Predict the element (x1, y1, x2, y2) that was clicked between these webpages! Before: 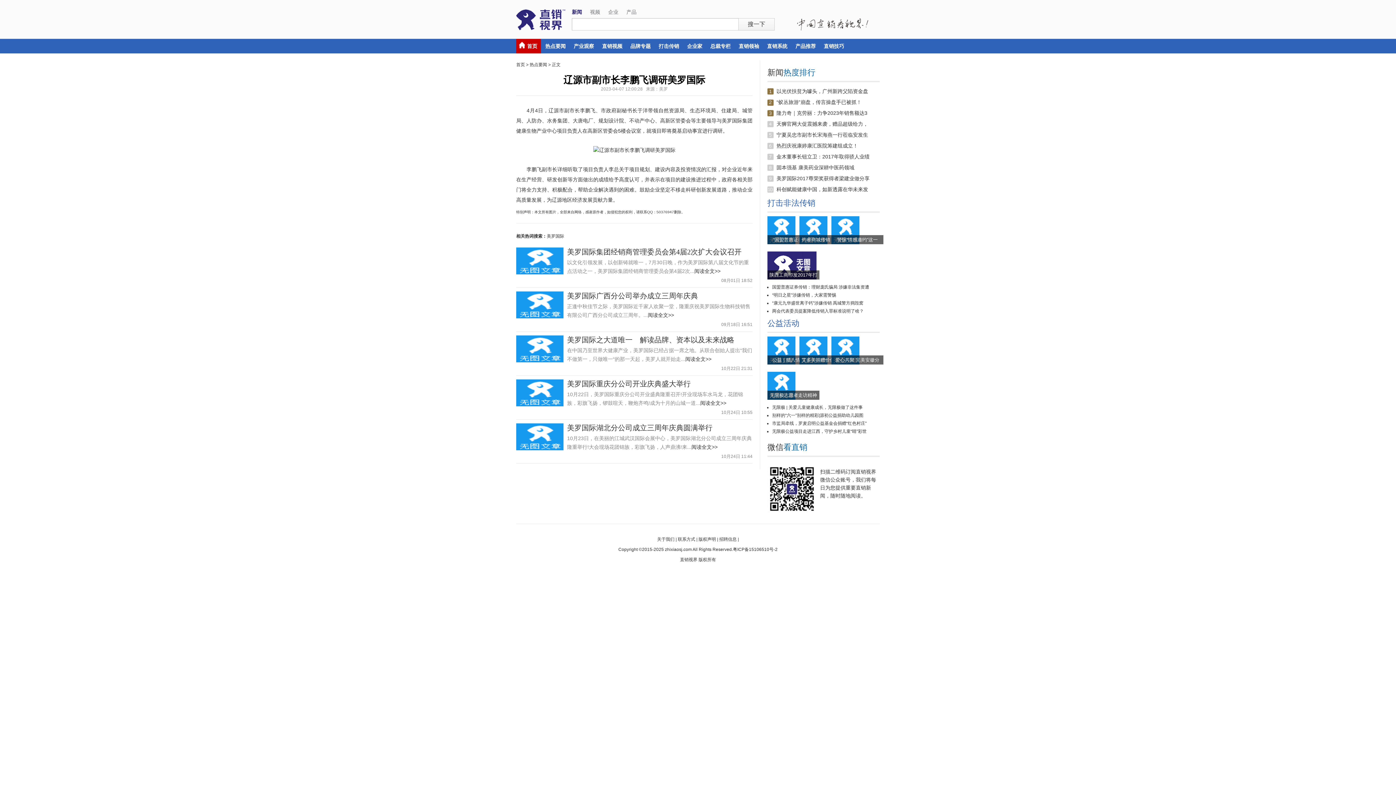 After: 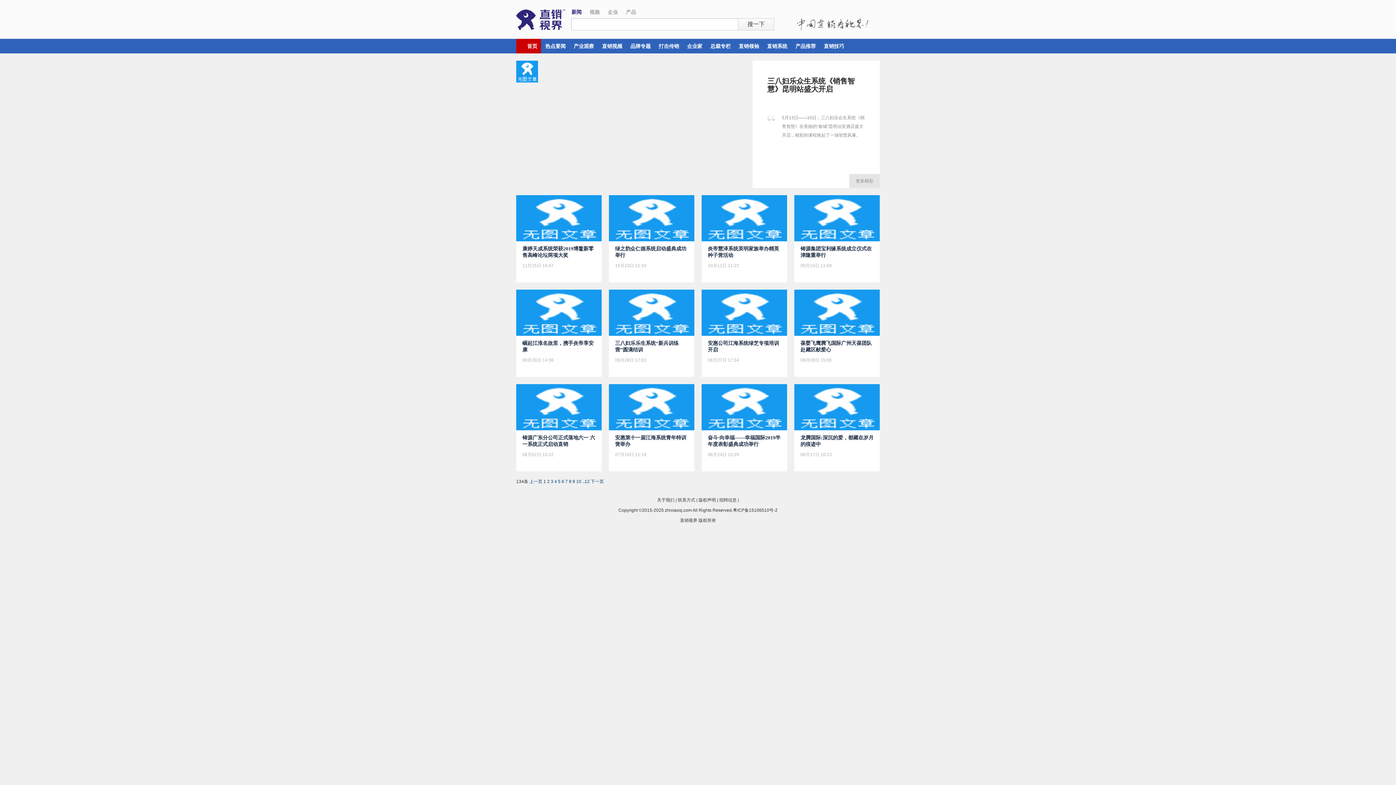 Action: bbox: (763, 38, 791, 53) label: 直销系统